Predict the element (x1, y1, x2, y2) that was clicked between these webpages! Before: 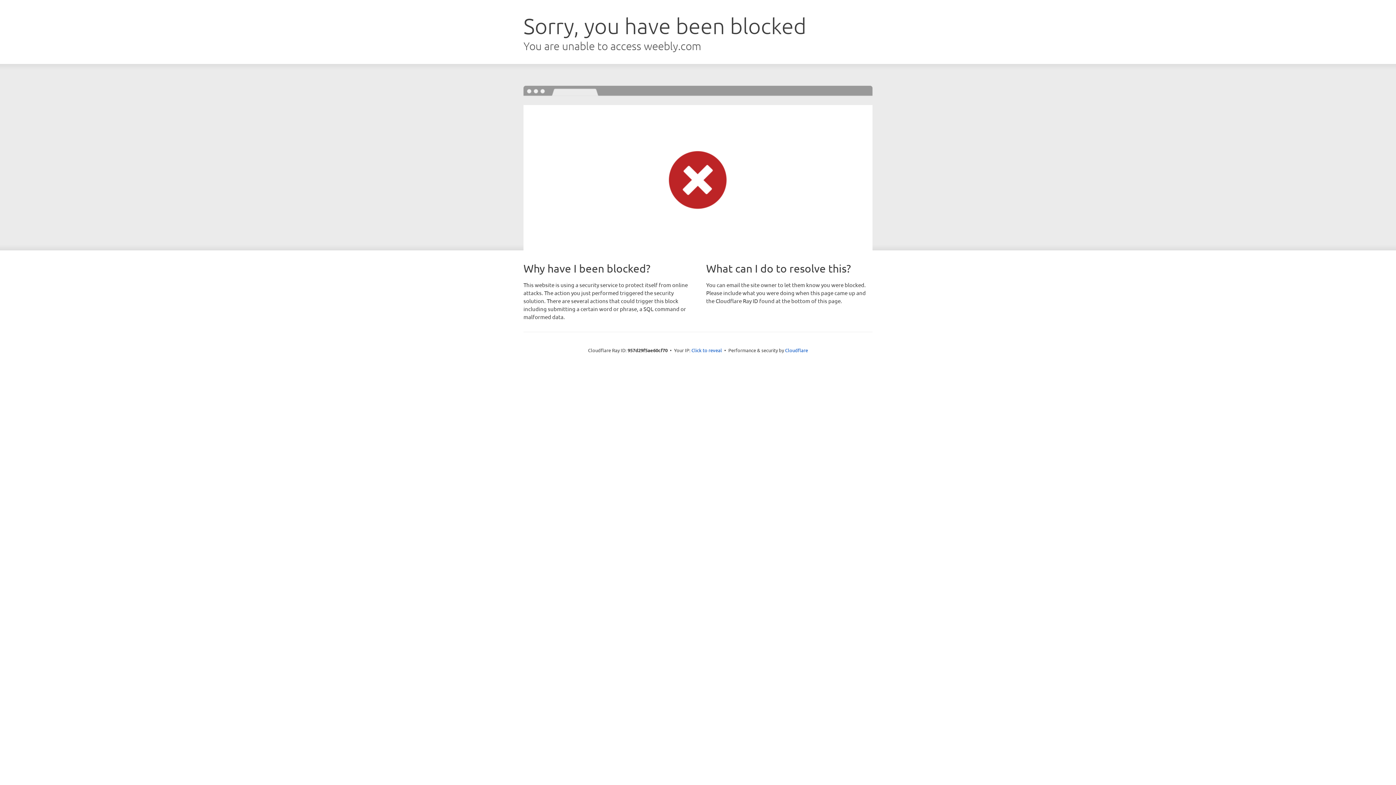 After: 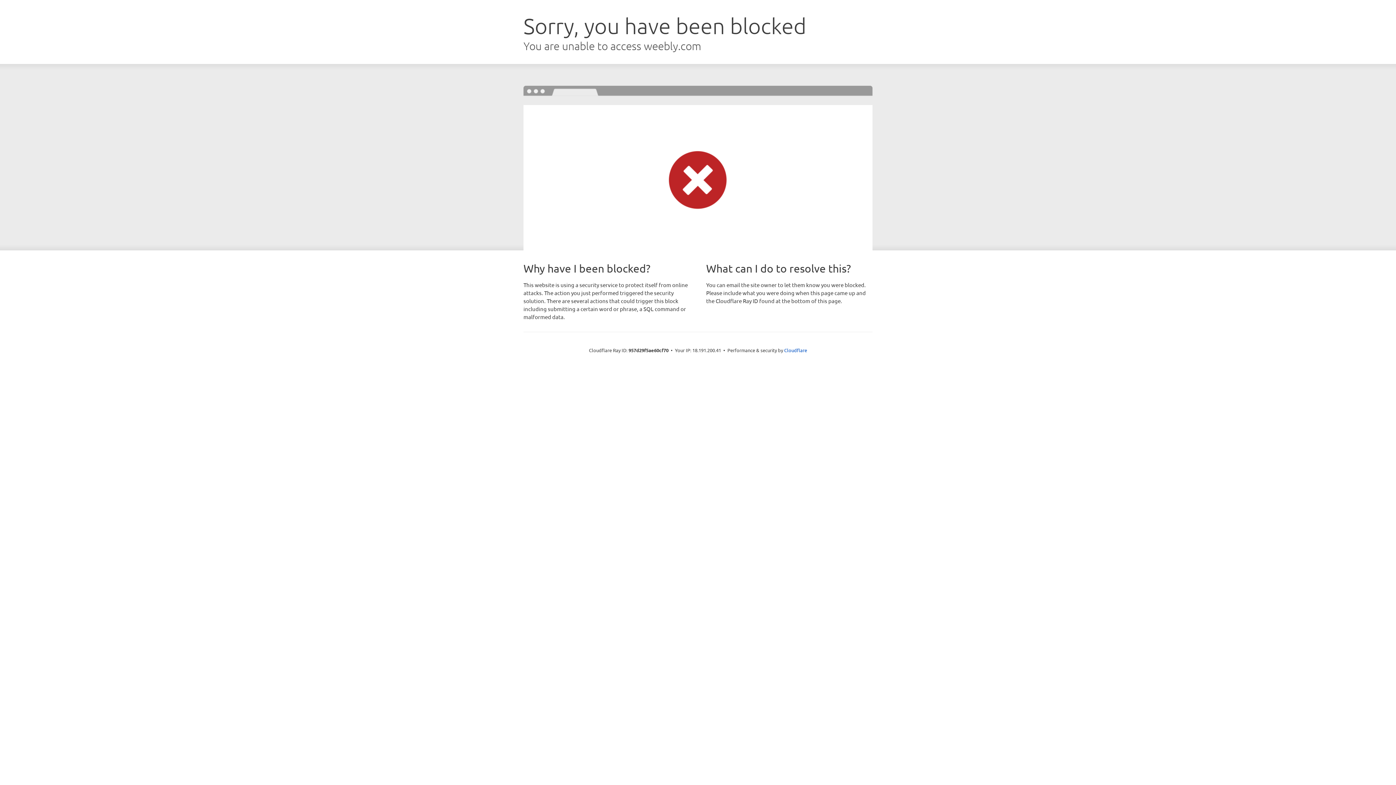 Action: bbox: (691, 346, 722, 353) label: Click to reveal